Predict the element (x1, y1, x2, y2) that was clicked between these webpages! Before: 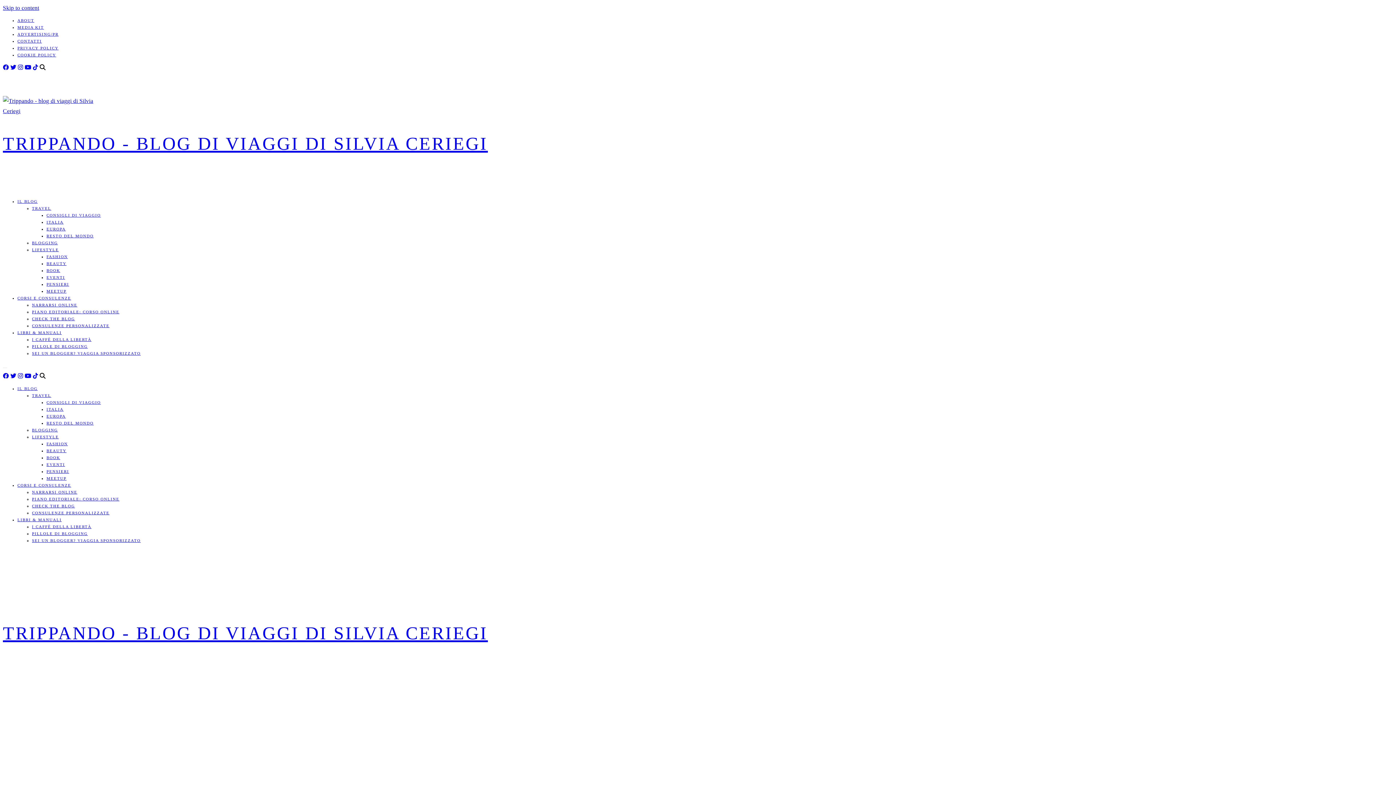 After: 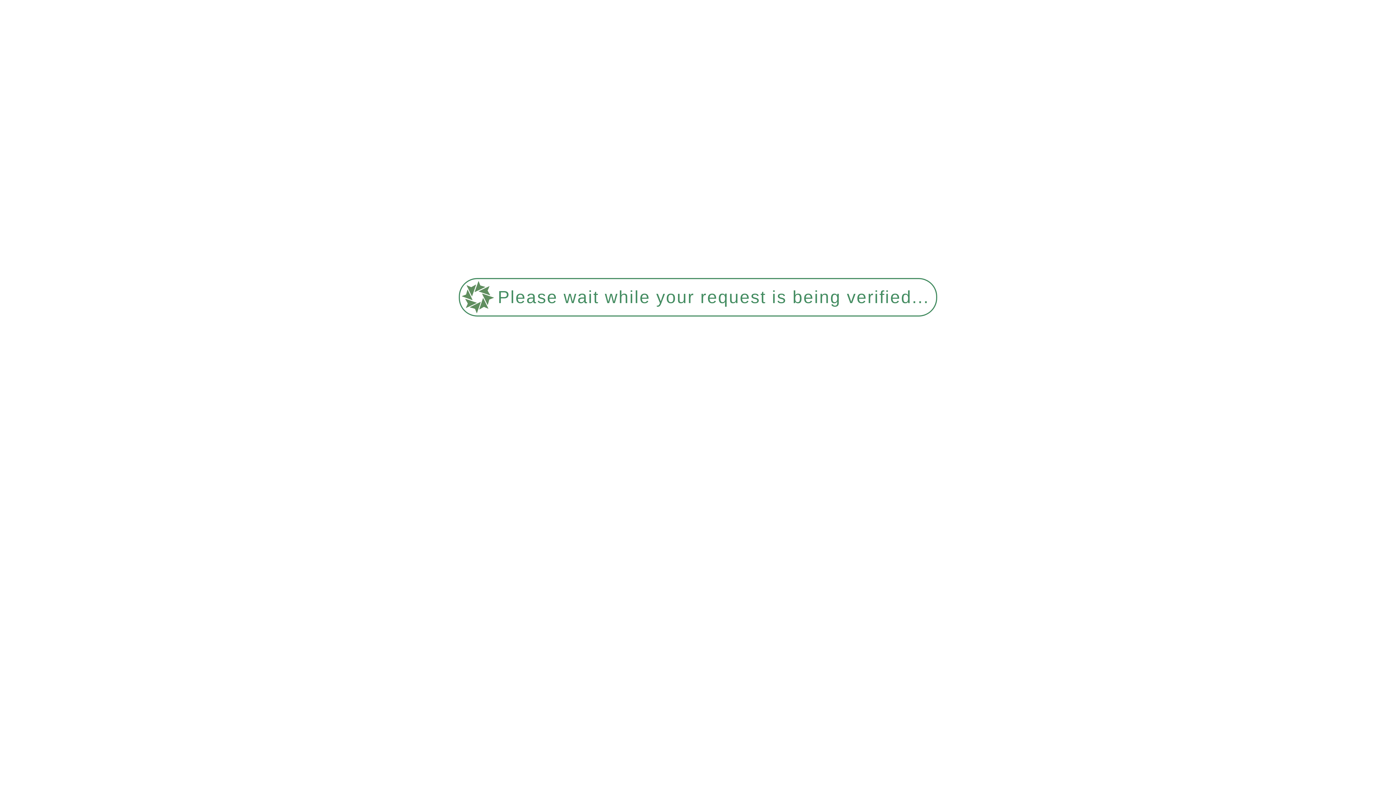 Action: label: LIFESTYLE bbox: (32, 434, 58, 439)